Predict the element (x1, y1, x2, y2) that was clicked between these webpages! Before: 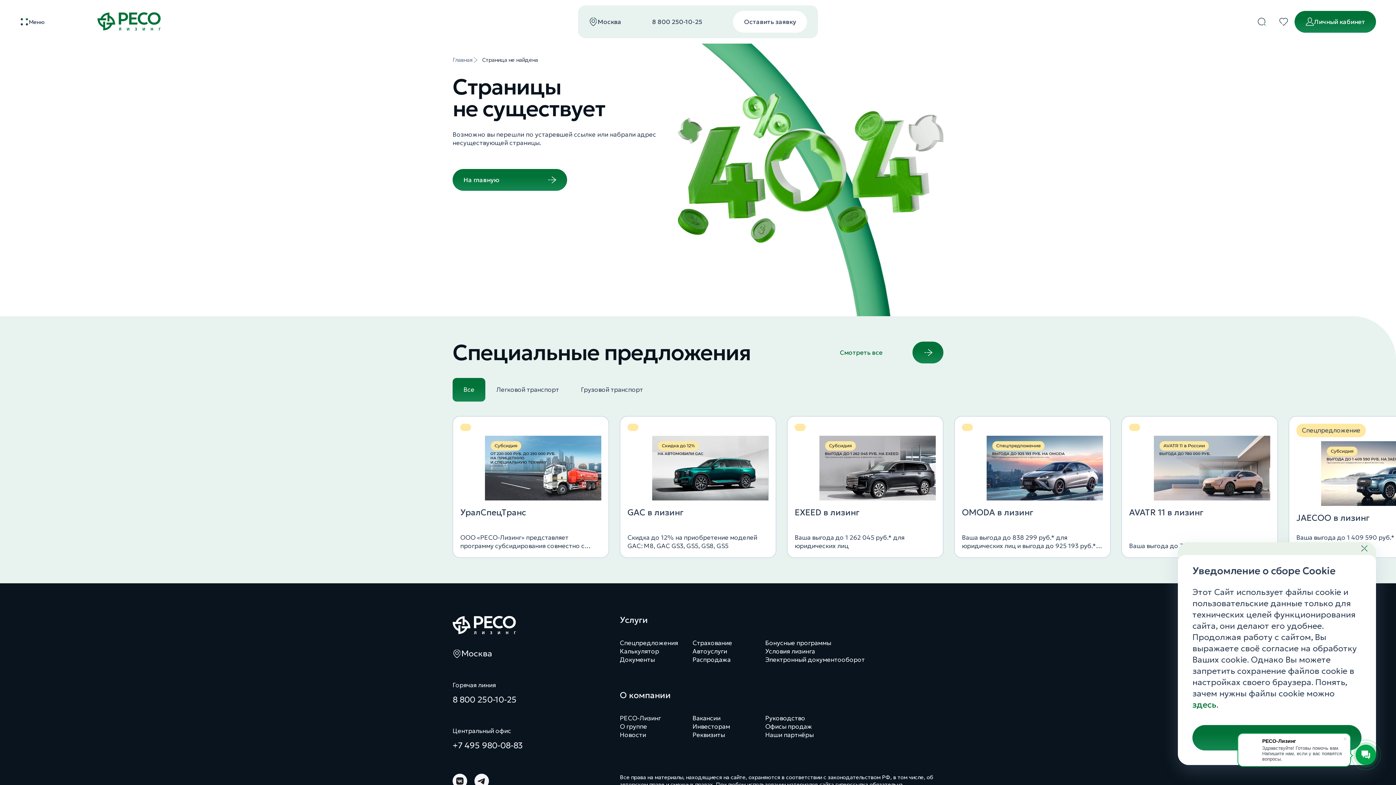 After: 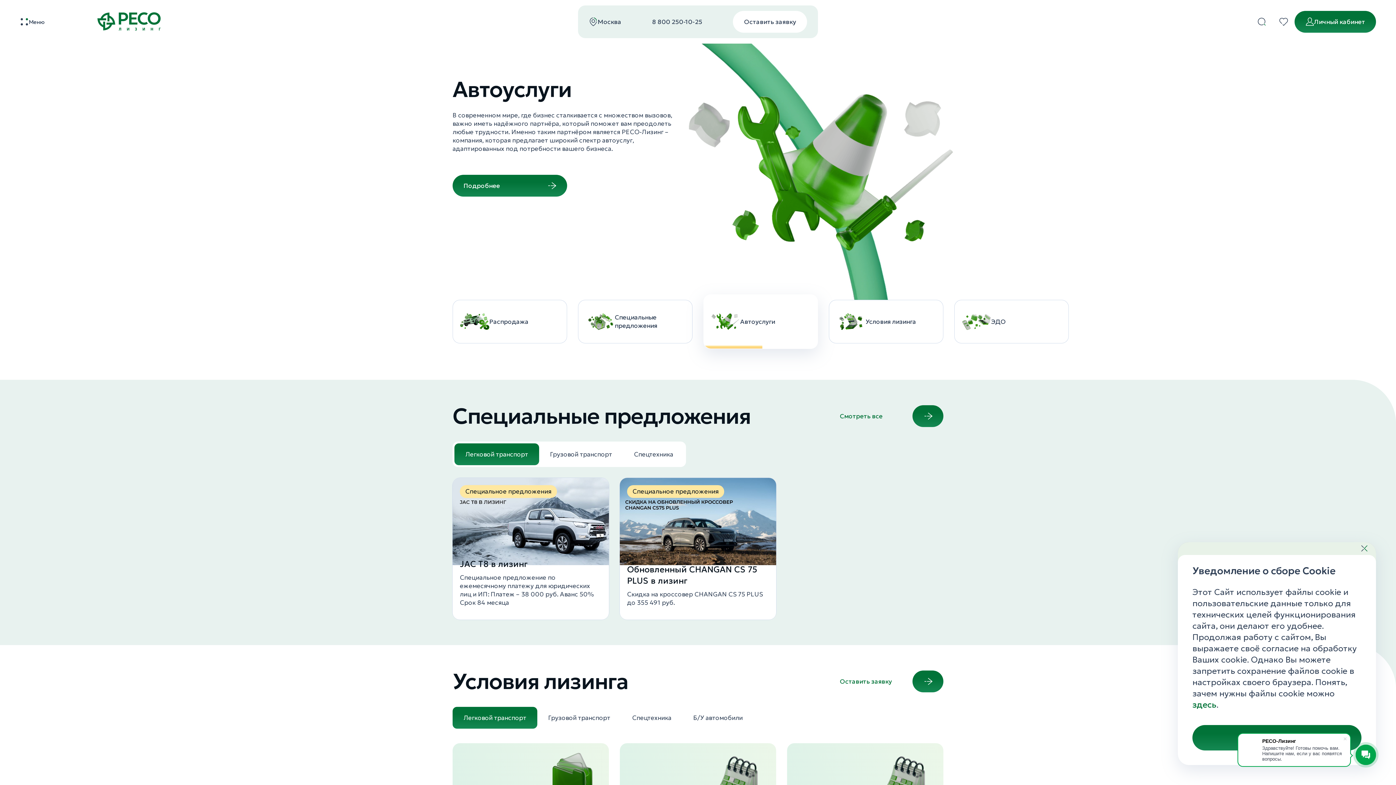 Action: label: Главная bbox: (452, 56, 472, 63)